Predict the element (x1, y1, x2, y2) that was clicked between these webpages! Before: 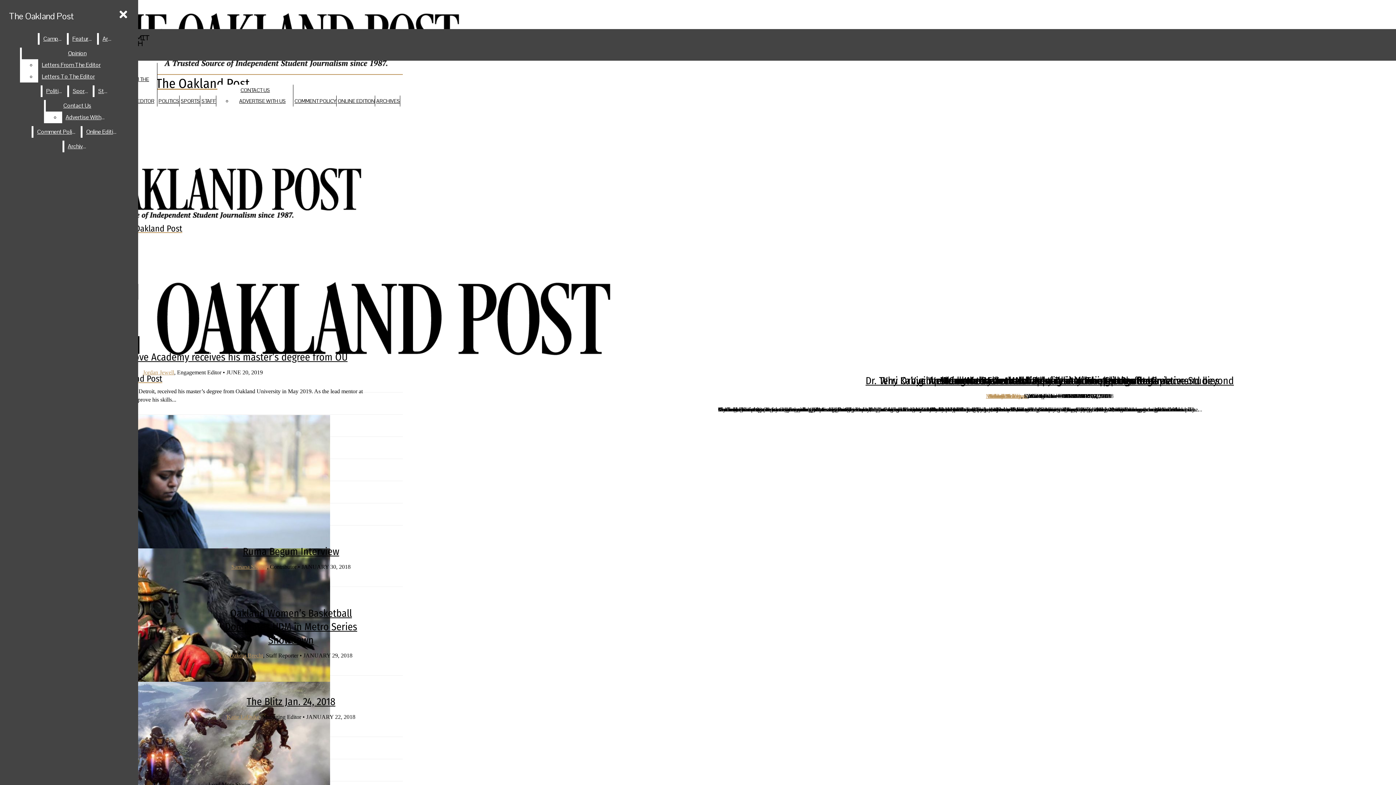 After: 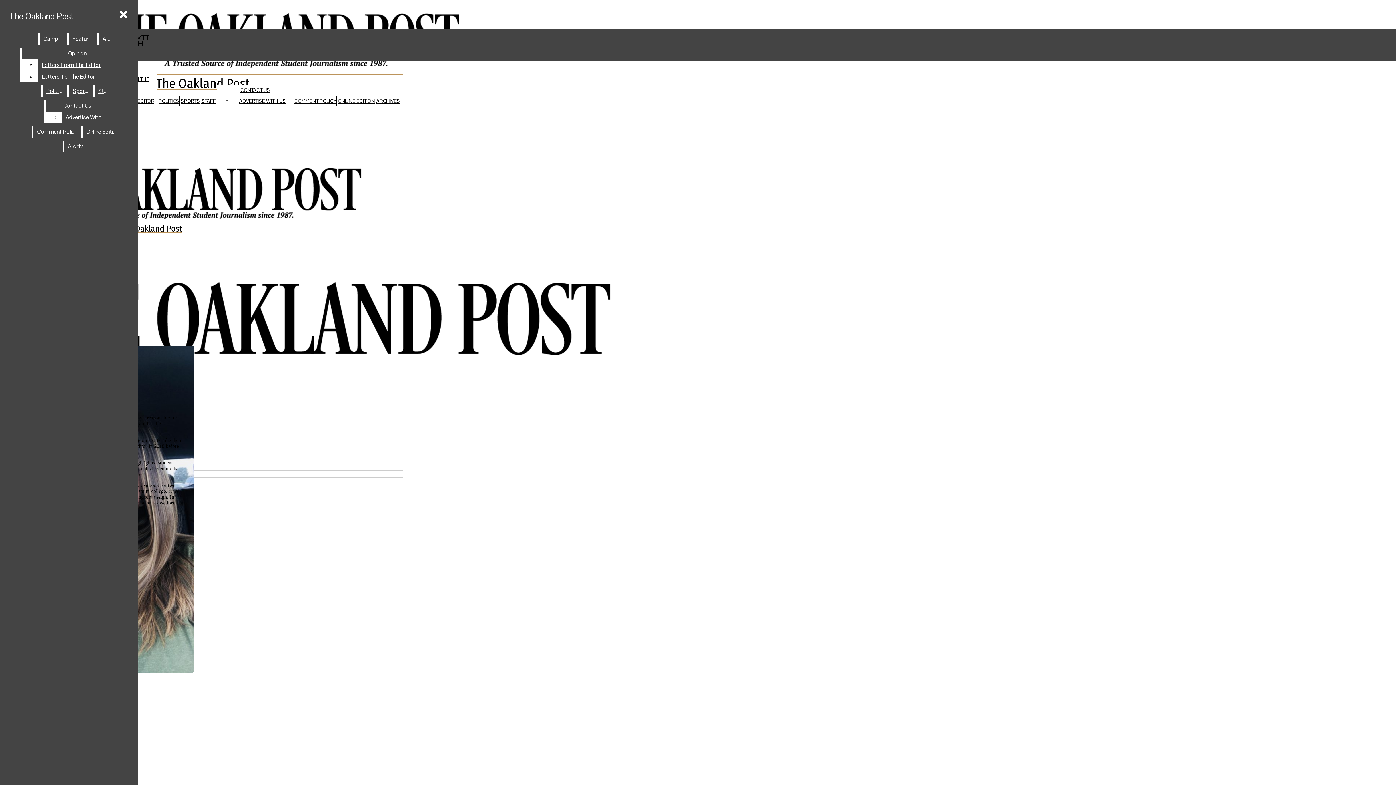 Action: label: Katie LaDuke bbox: (226, 714, 259, 720)